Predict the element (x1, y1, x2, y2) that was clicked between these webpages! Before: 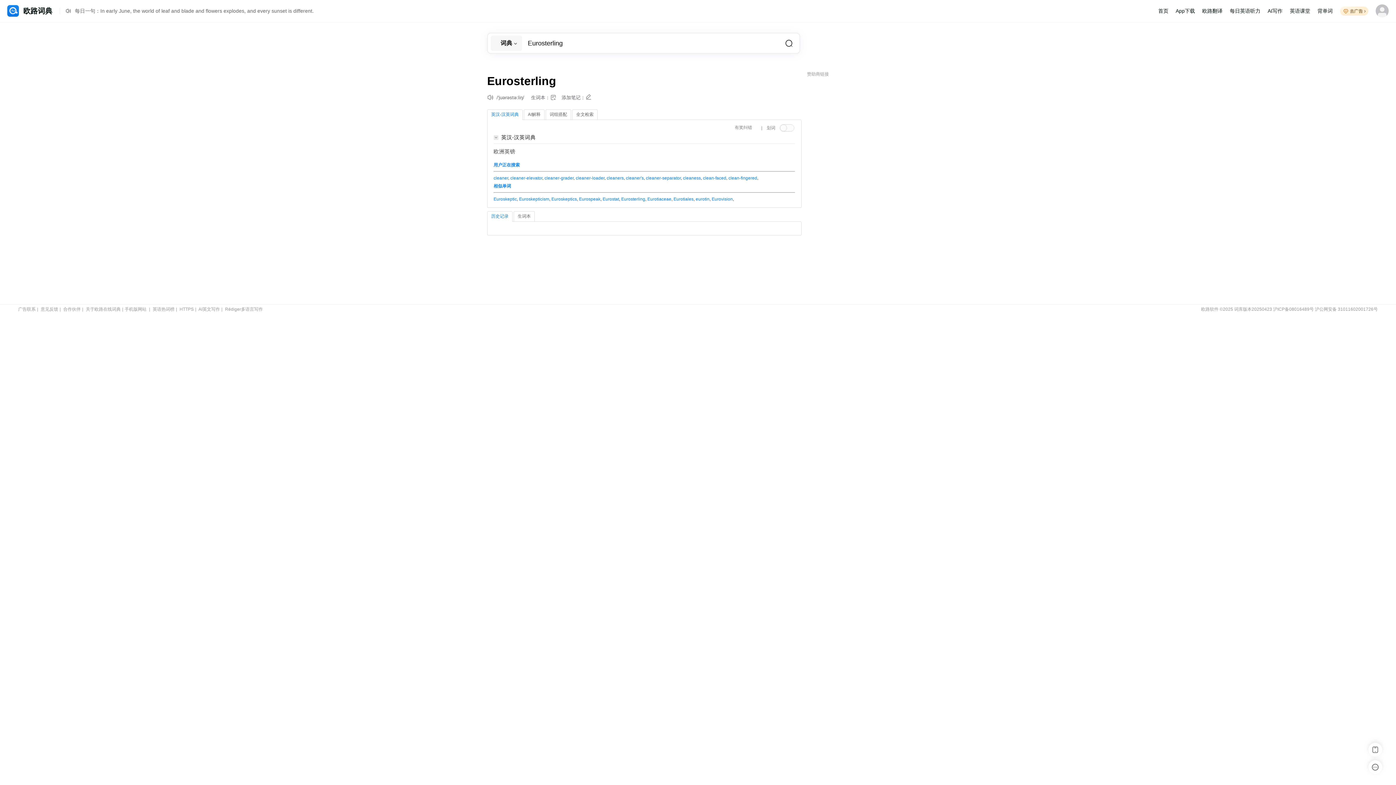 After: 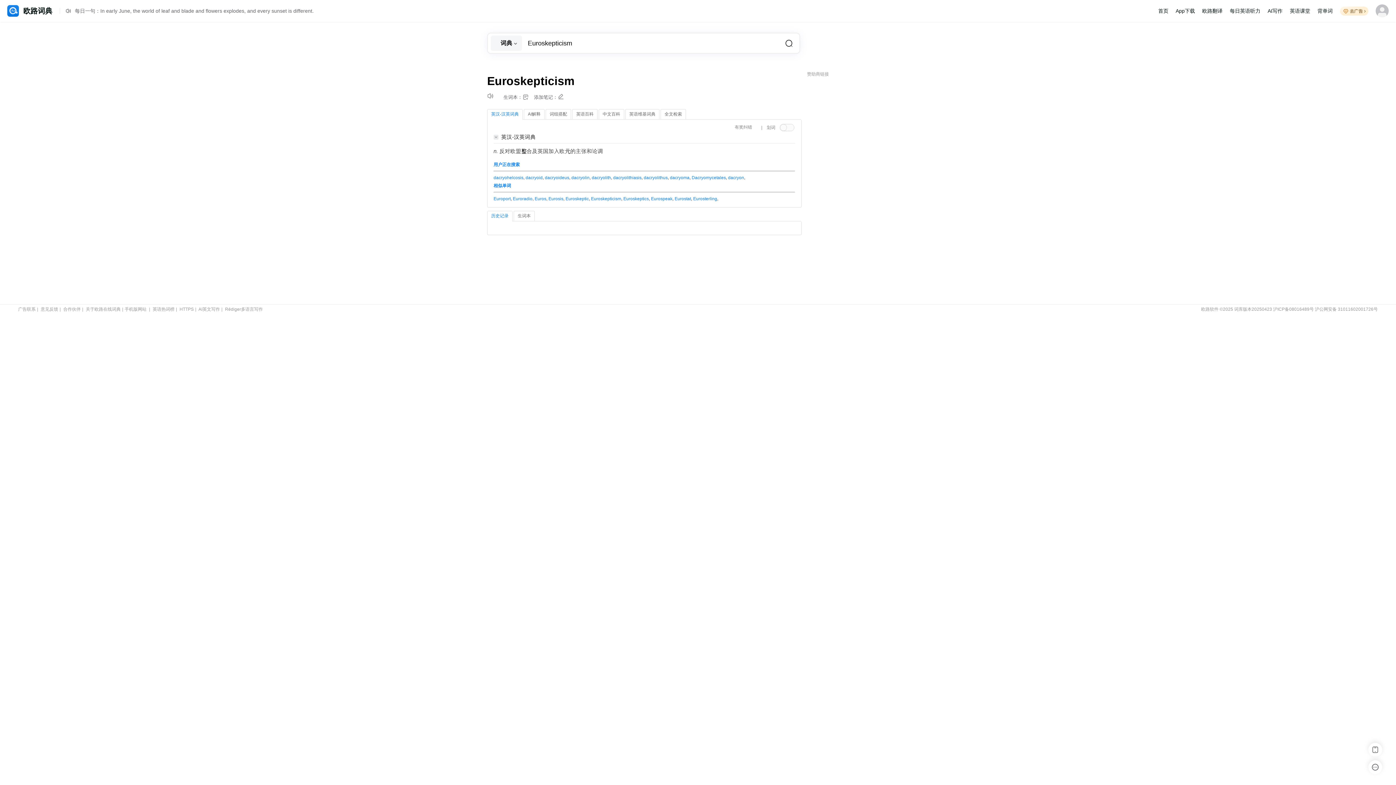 Action: bbox: (519, 196, 549, 201) label: Euroskepticism